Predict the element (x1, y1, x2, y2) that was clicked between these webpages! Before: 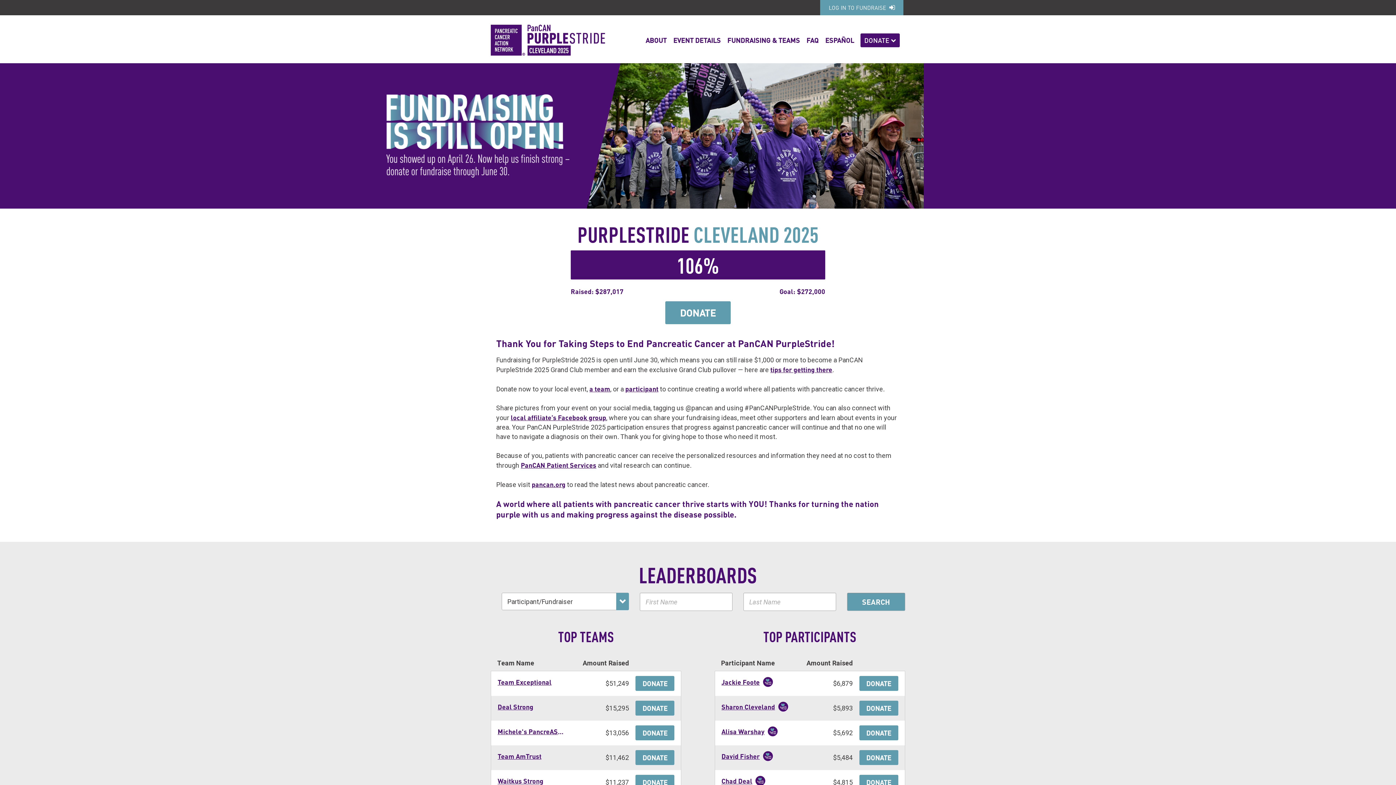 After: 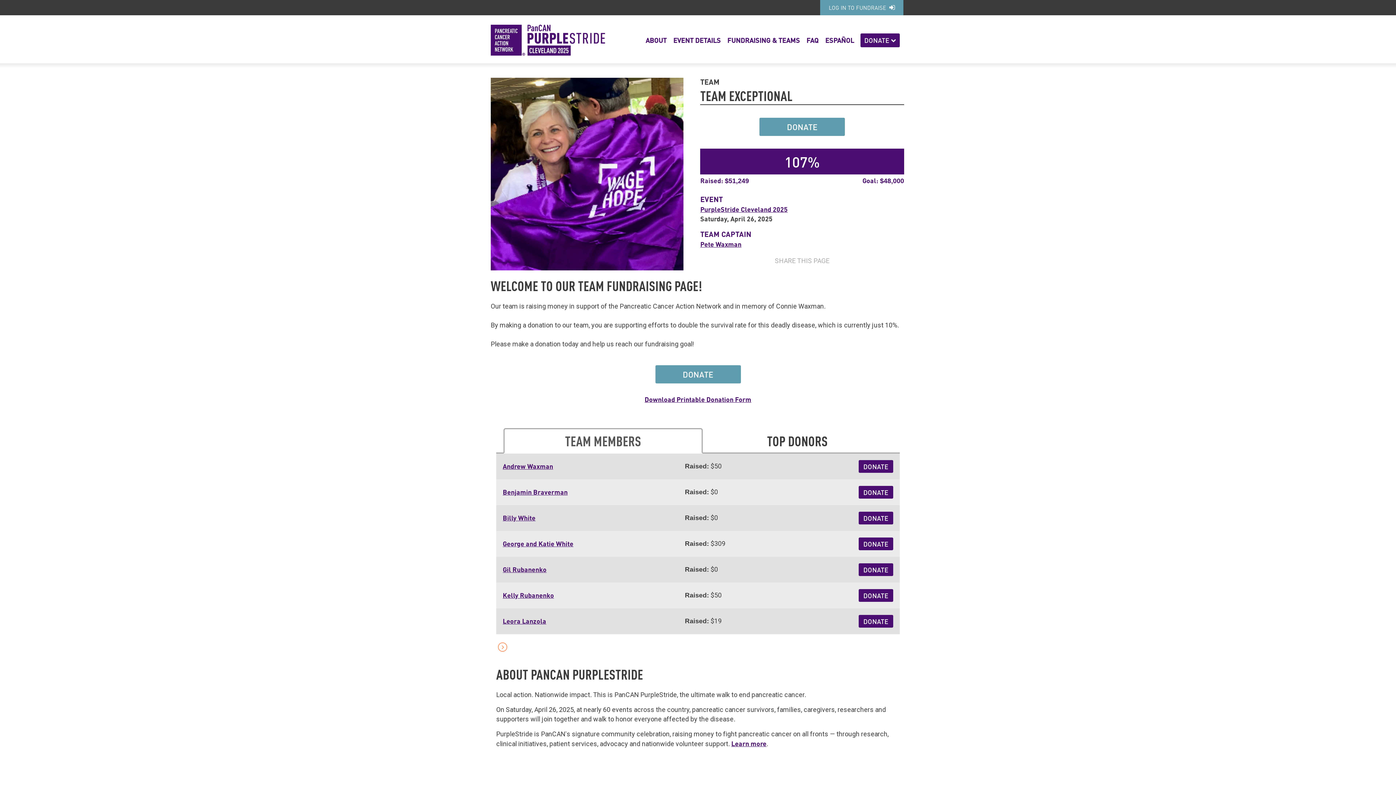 Action: label: Team Exceptional bbox: (497, 677, 551, 687)